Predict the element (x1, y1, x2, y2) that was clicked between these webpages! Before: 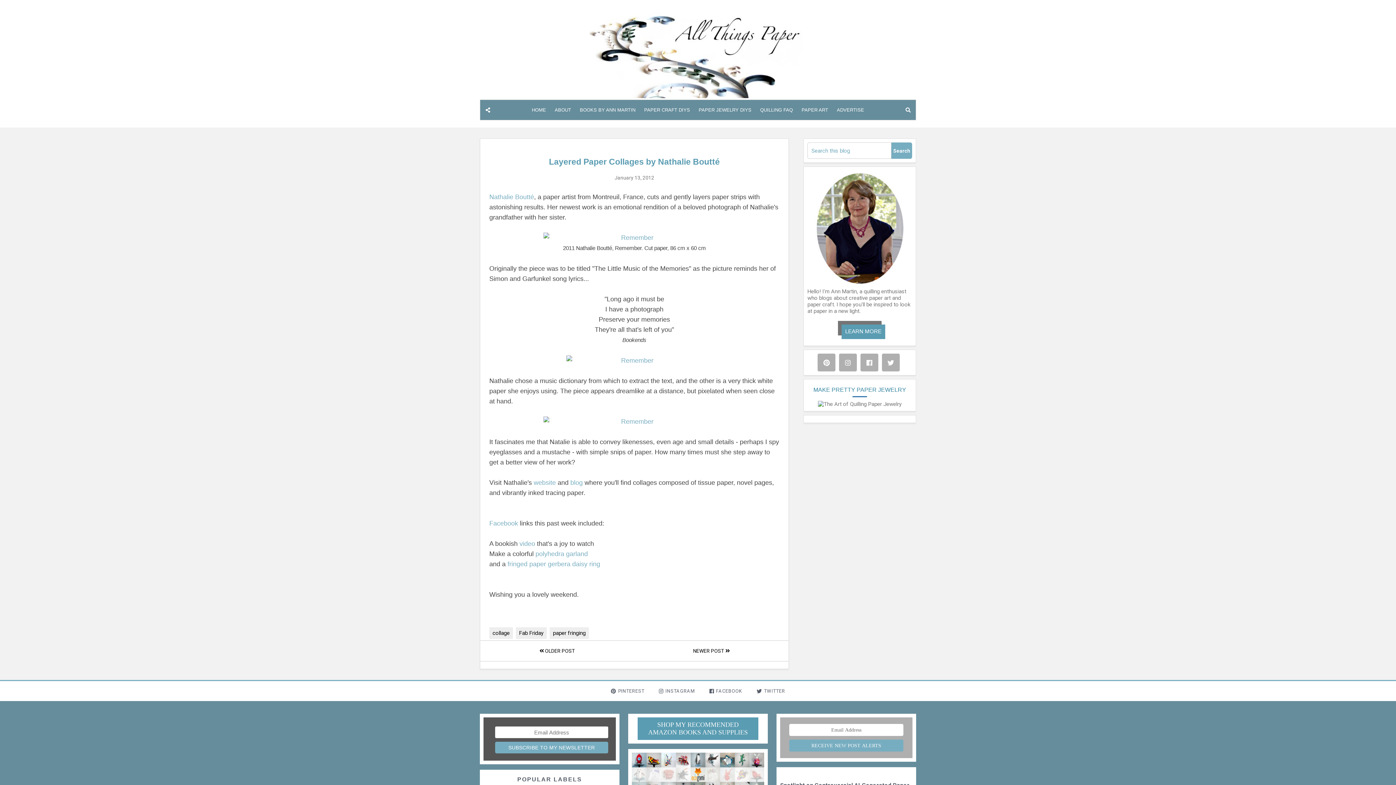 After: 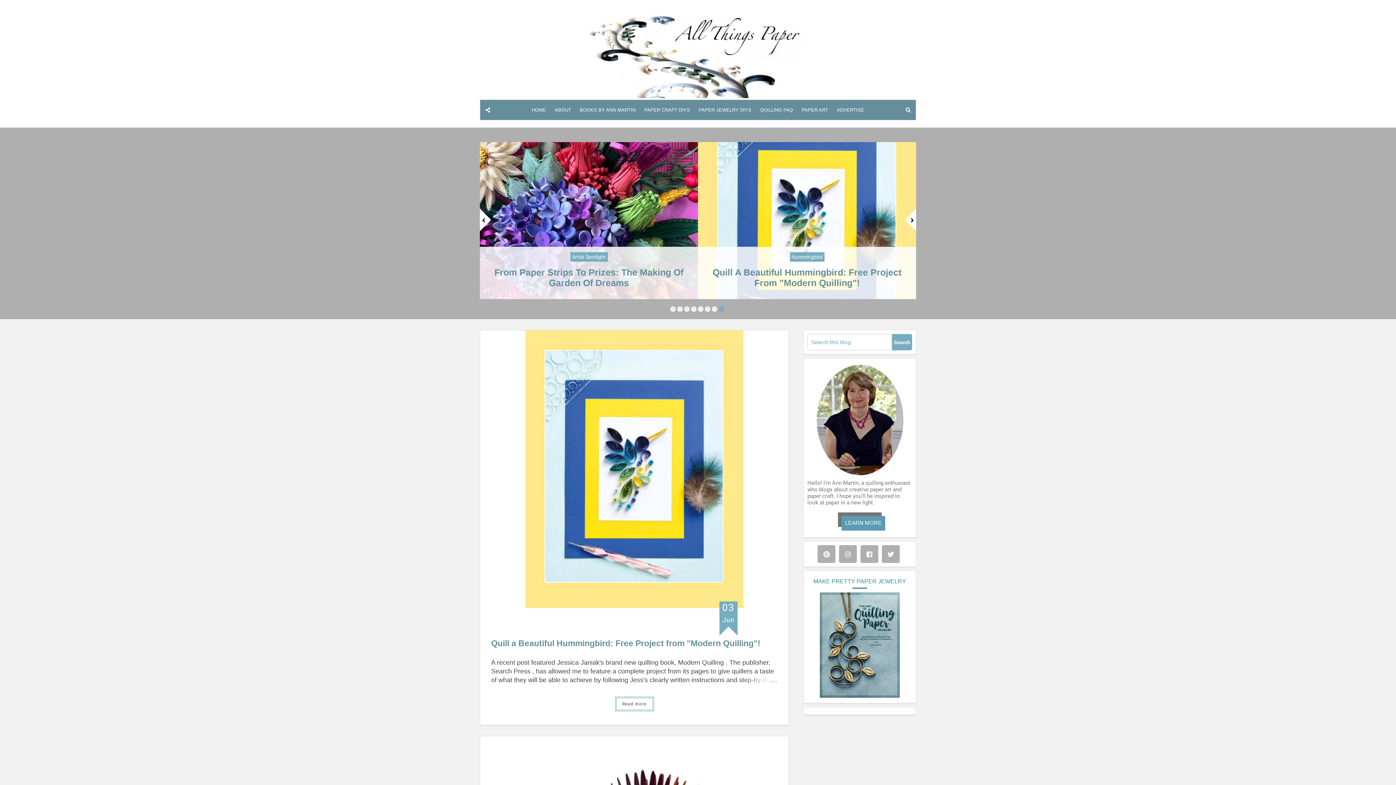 Action: bbox: (589, 93, 807, 99)